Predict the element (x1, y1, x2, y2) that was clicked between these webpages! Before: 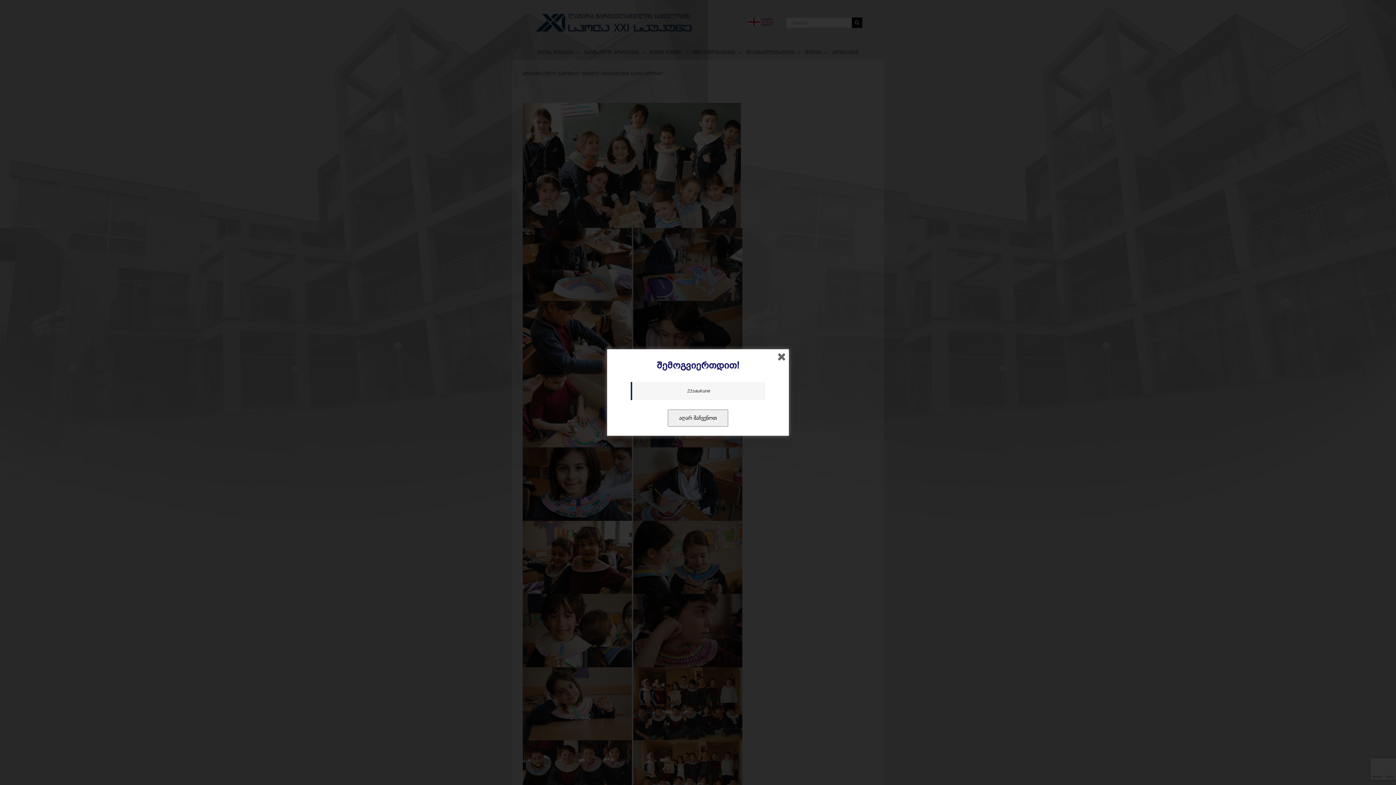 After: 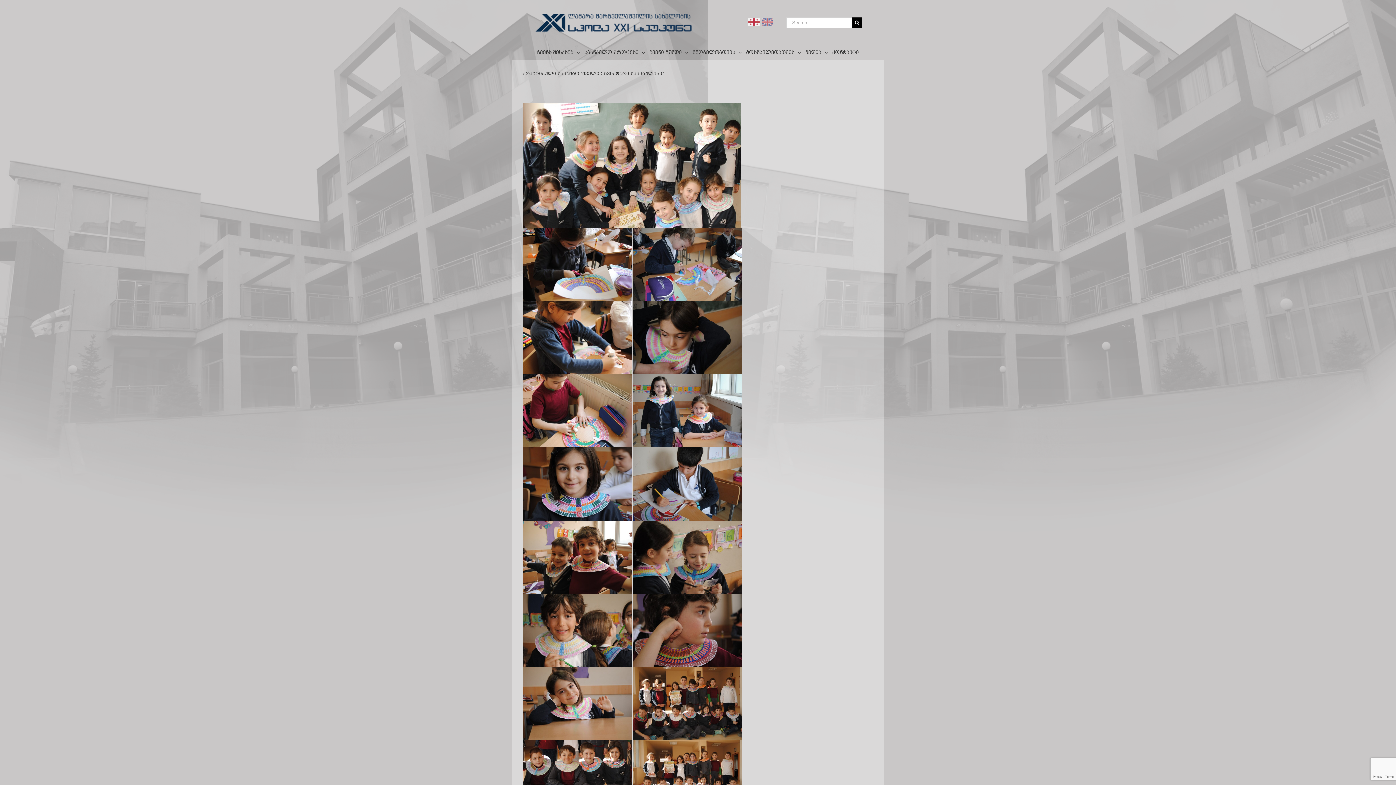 Action: label: აღარ მაჩვენოთ bbox: (668, 409, 728, 426)